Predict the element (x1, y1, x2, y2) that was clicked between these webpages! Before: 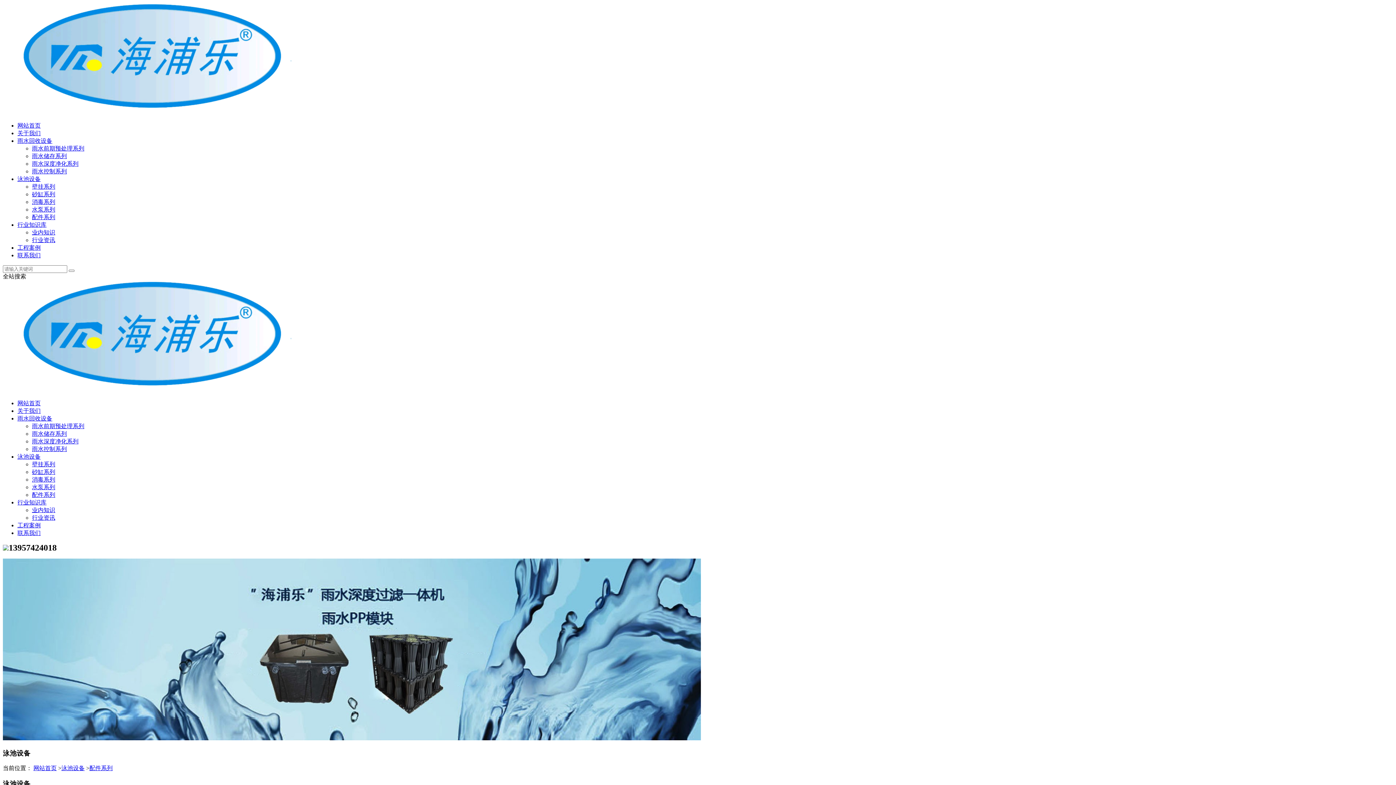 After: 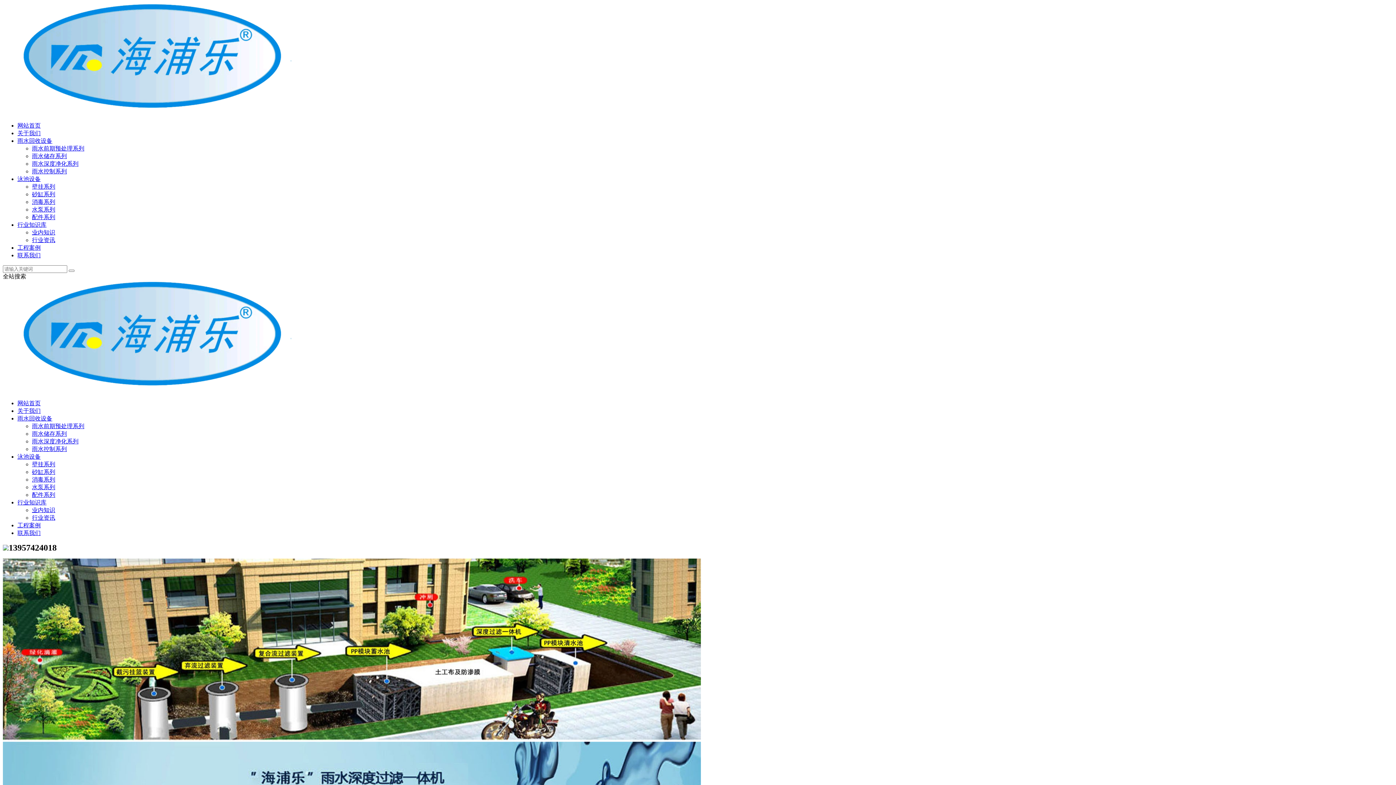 Action: label: 网站首页 bbox: (33, 765, 56, 771)